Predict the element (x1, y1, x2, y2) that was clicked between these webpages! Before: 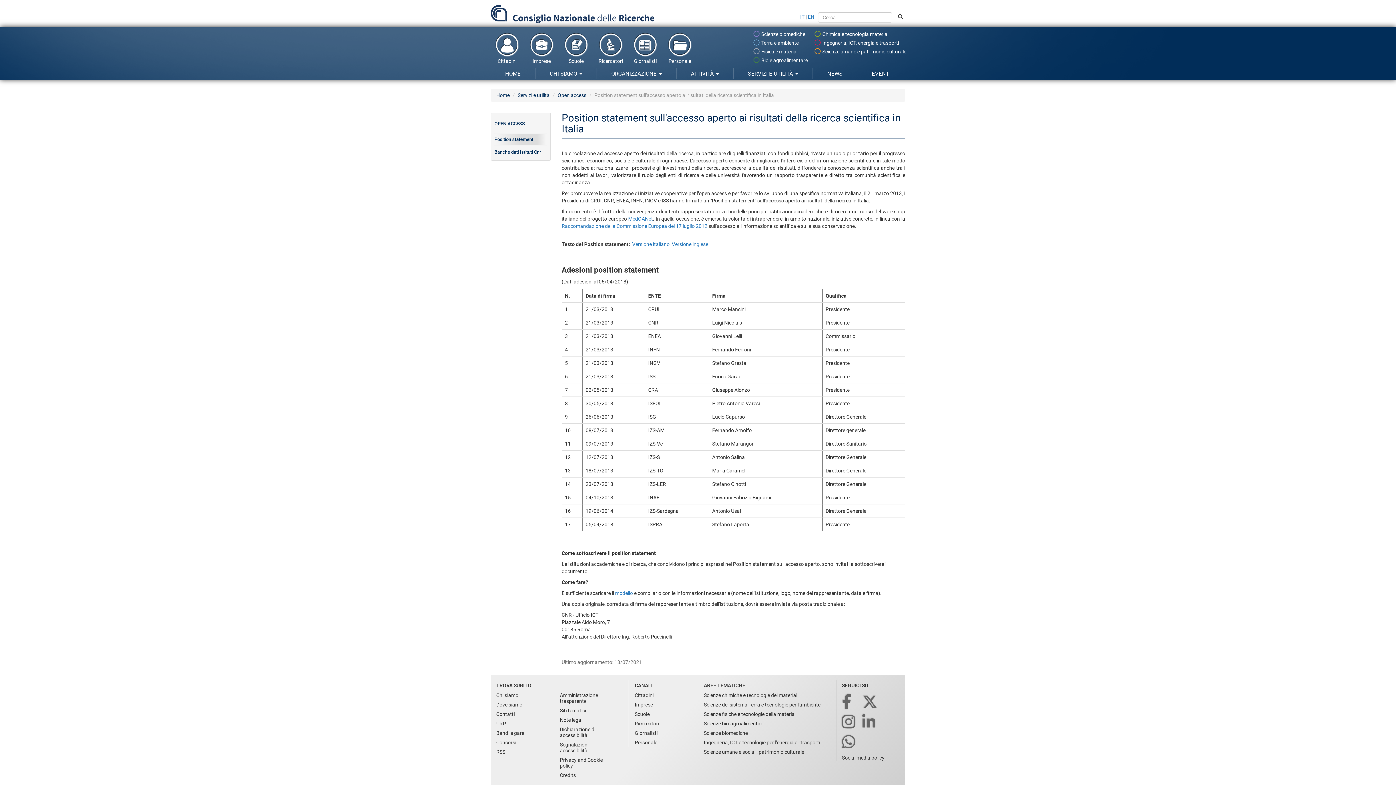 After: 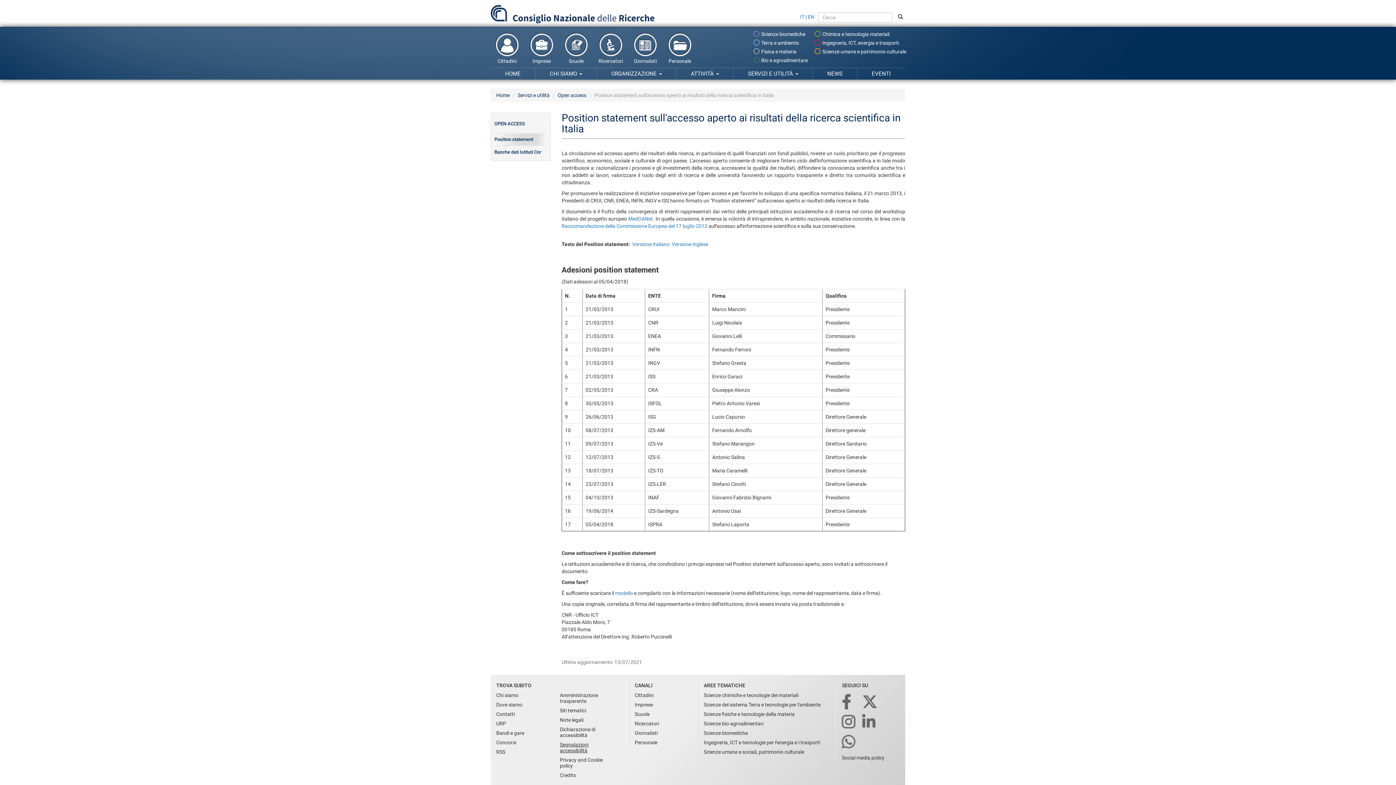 Action: label: Segnalazioni accessibilità bbox: (560, 740, 618, 755)